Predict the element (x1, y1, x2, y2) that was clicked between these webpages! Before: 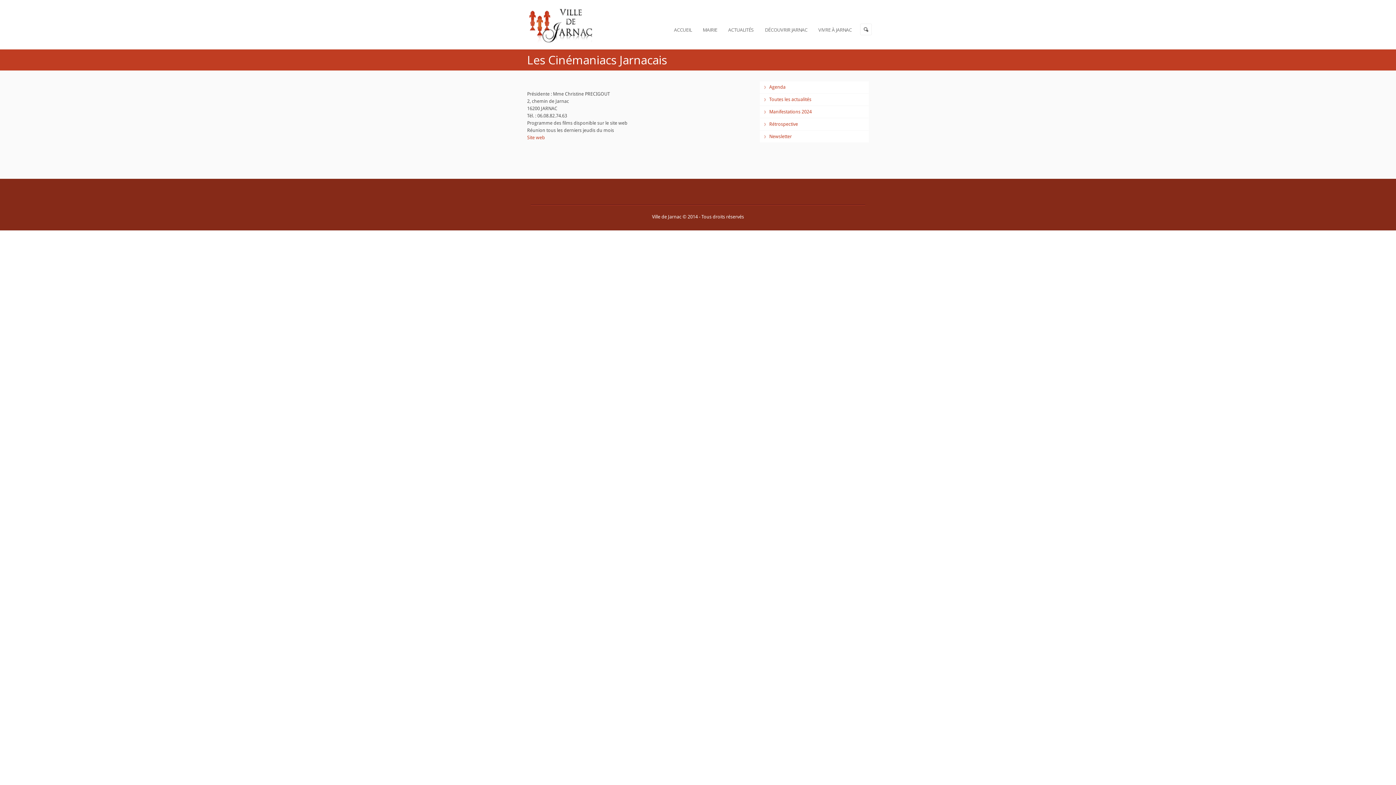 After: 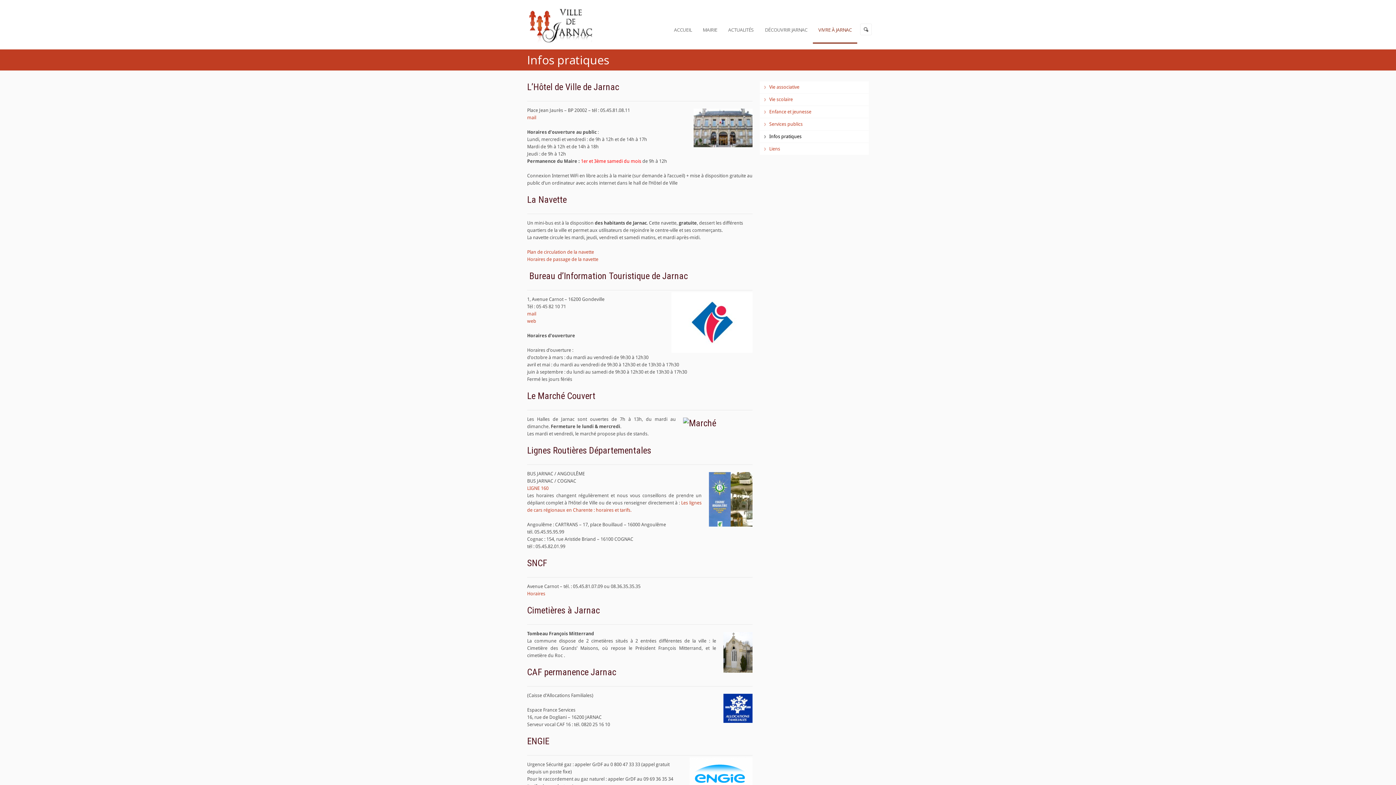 Action: label: VIVRE À JARNAC bbox: (813, 25, 857, 34)